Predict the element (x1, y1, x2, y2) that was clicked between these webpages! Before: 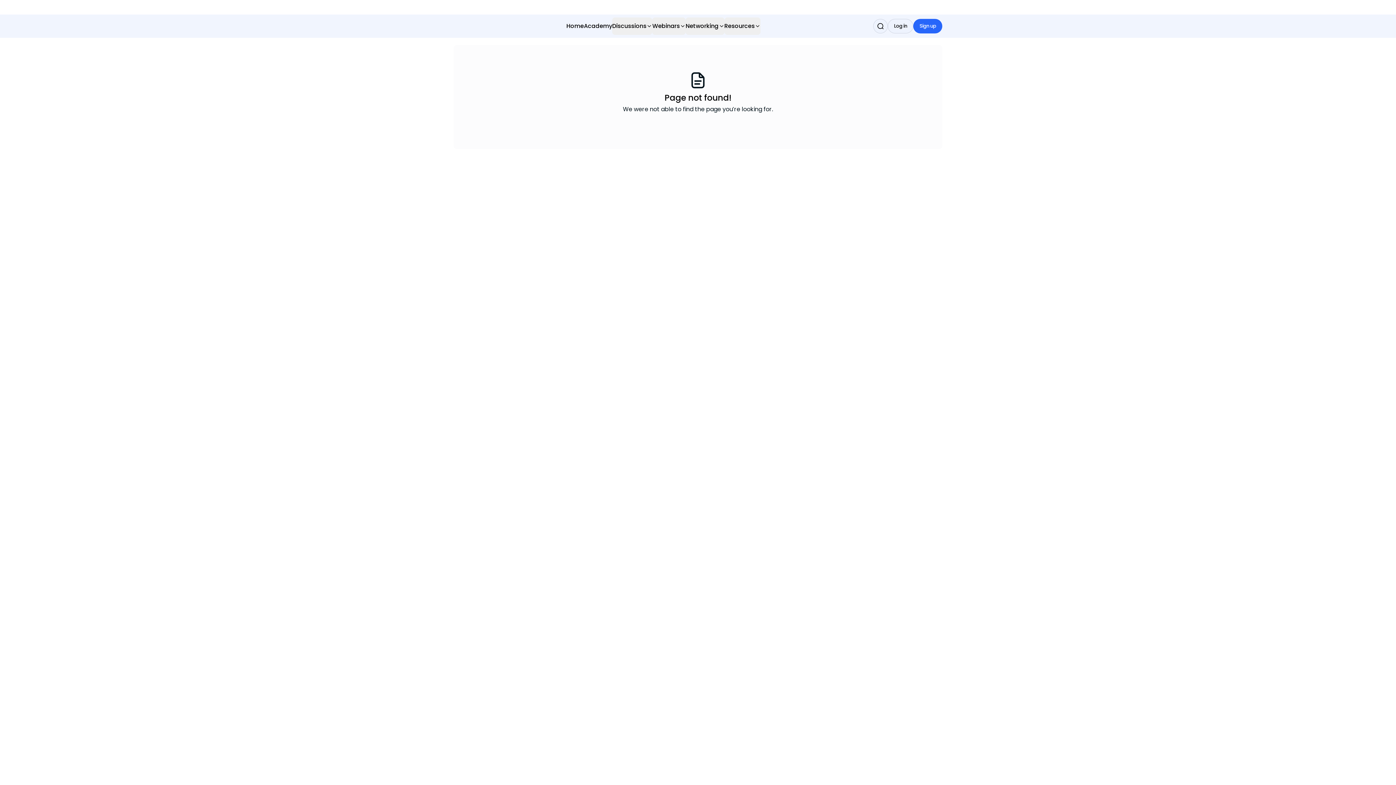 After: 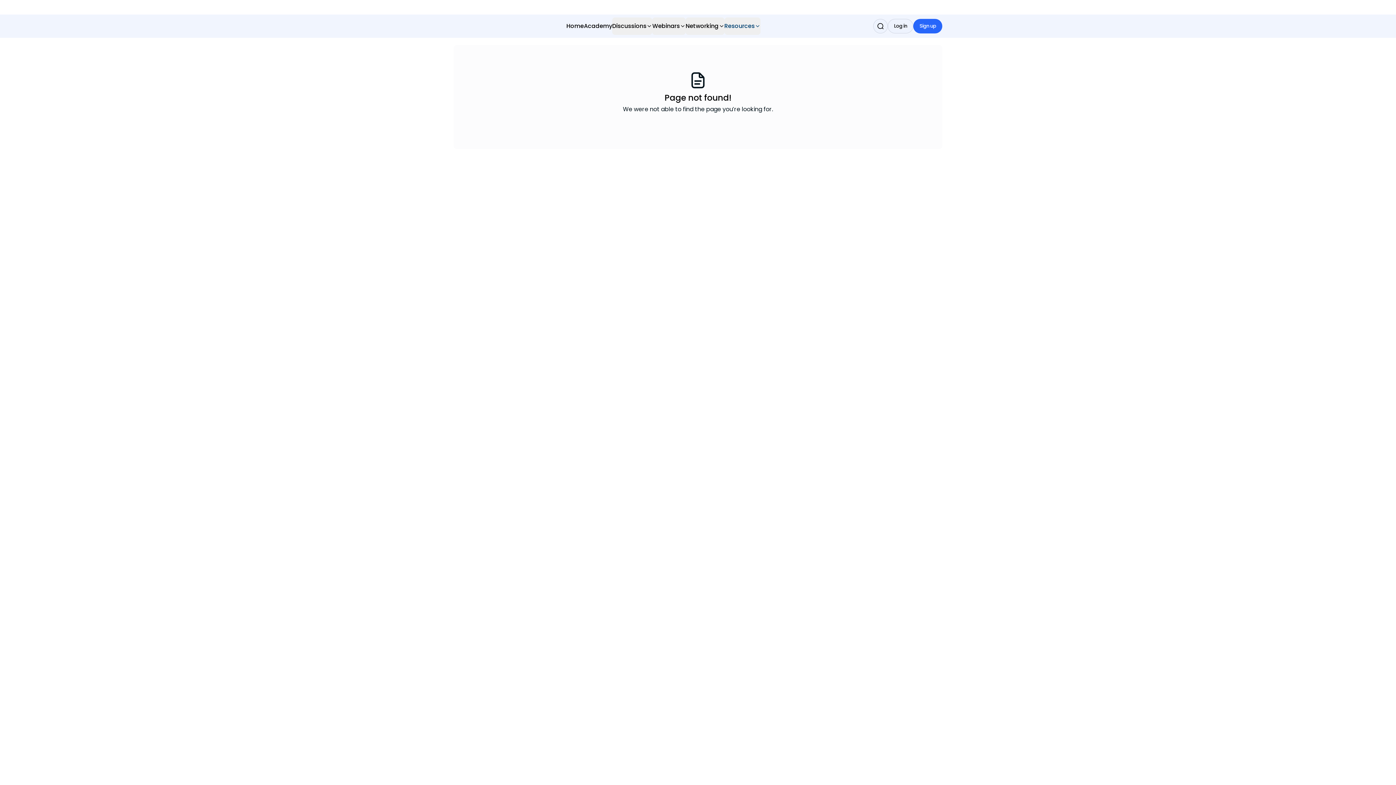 Action: label: Resources bbox: (724, 17, 760, 34)